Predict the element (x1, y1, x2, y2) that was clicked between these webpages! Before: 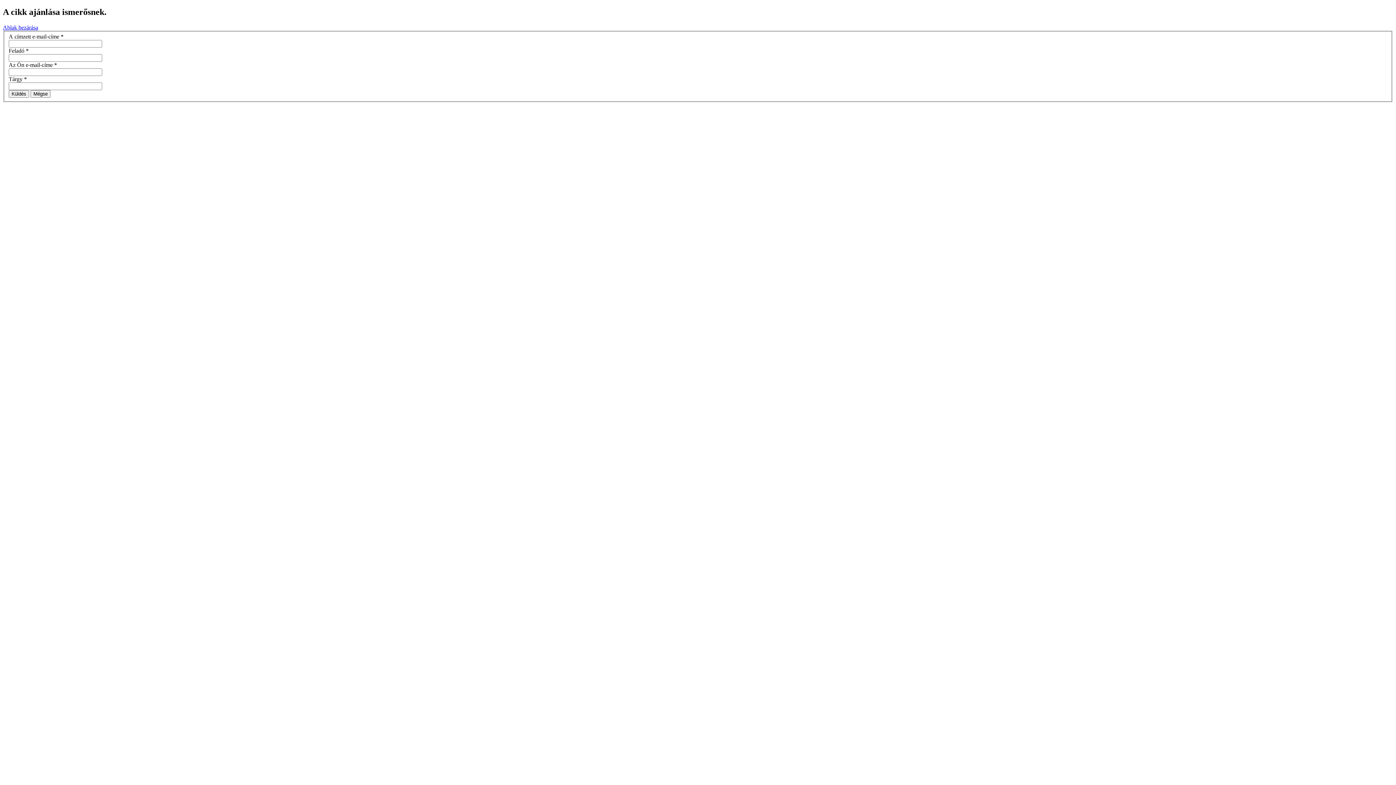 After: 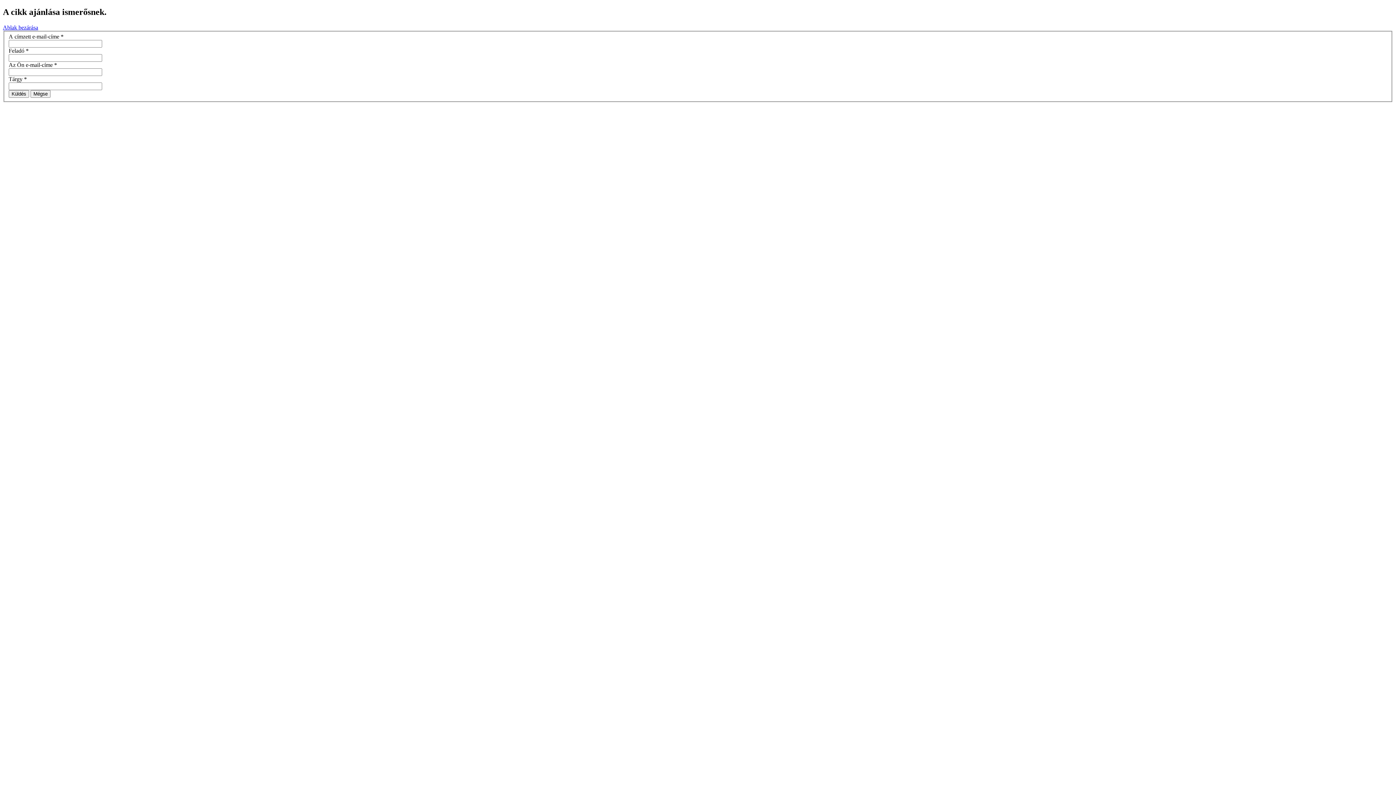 Action: label: Ablak bezárása bbox: (2, 24, 38, 30)